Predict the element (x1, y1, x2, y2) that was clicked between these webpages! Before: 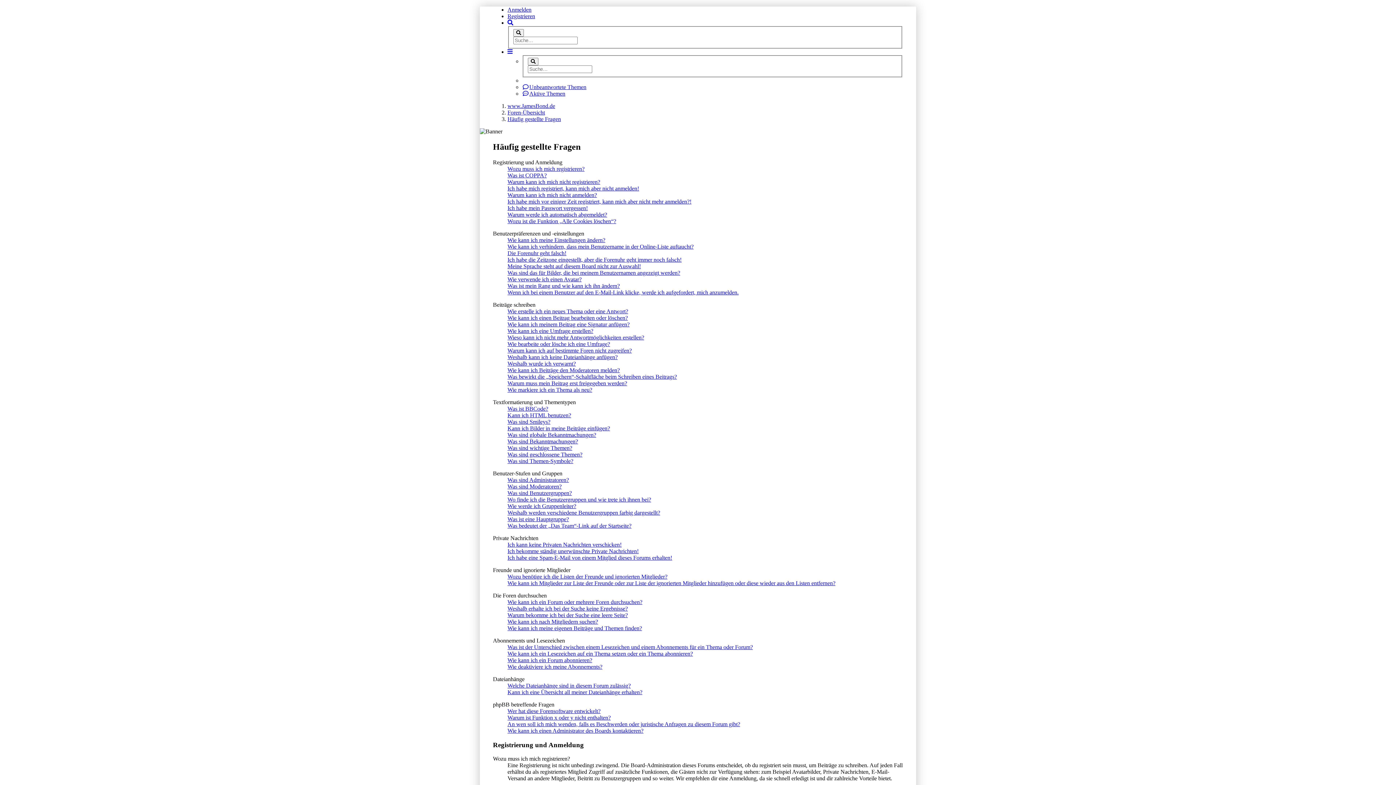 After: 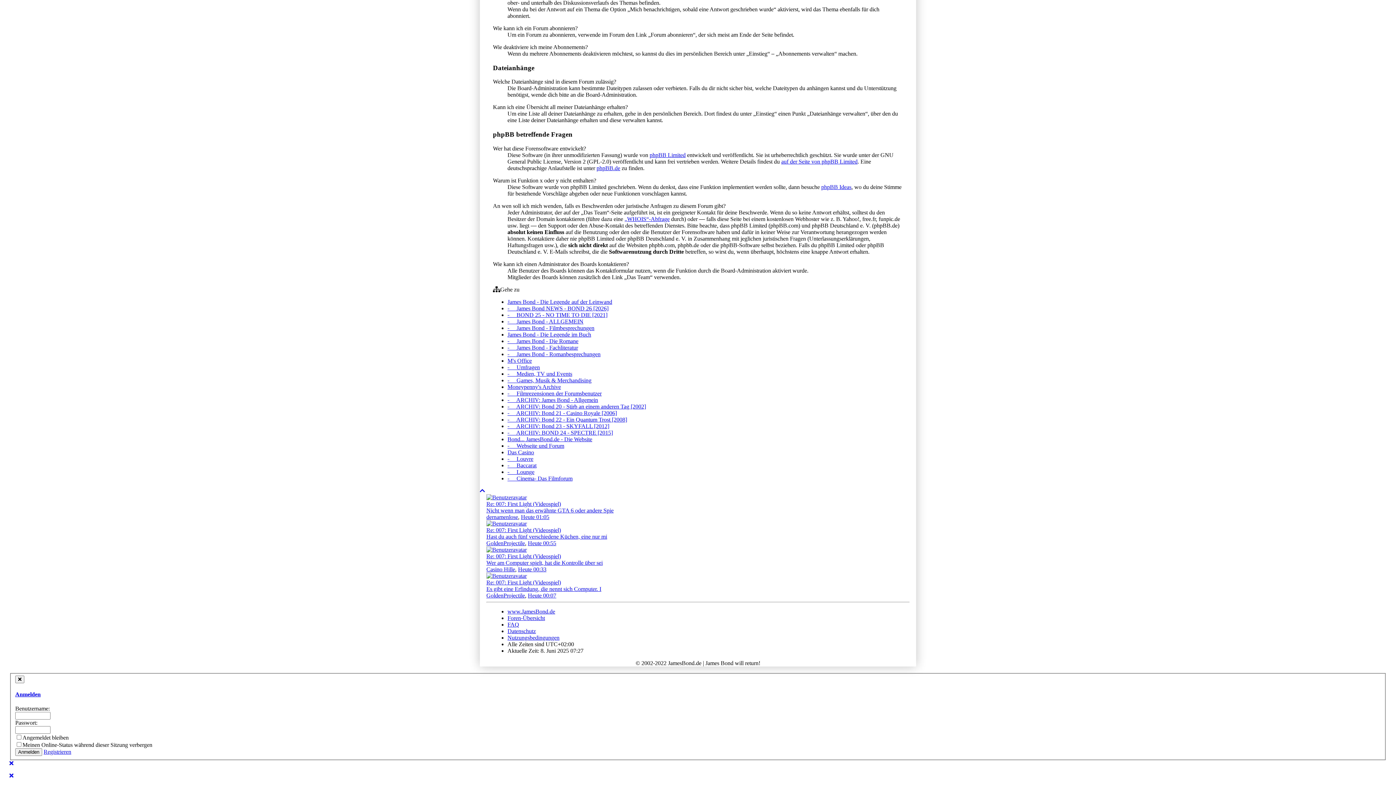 Action: label: Wer hat diese Forensoftware entwickelt? bbox: (507, 708, 600, 714)